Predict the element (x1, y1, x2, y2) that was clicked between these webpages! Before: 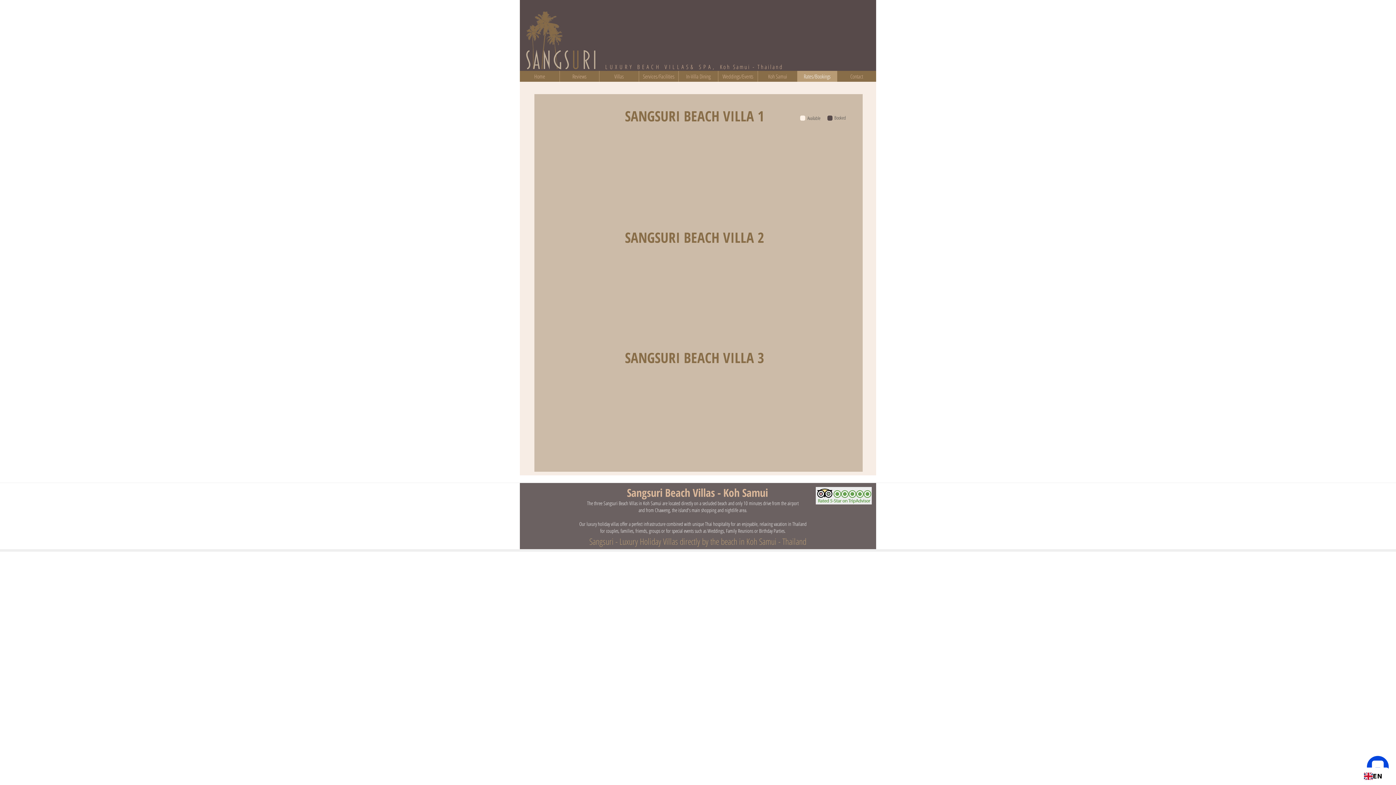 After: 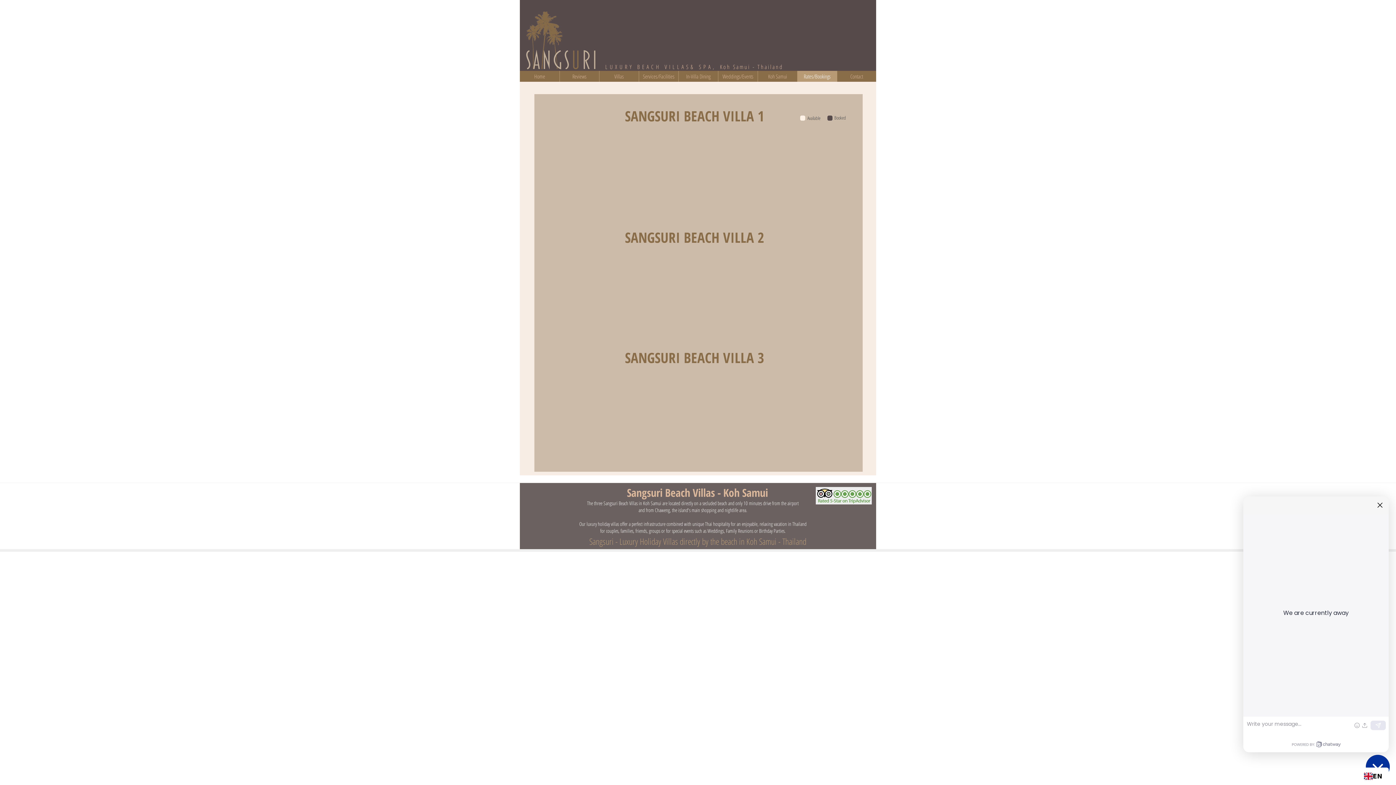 Action: label: Open Chatway Messenger bbox: (1367, 756, 1389, 778)